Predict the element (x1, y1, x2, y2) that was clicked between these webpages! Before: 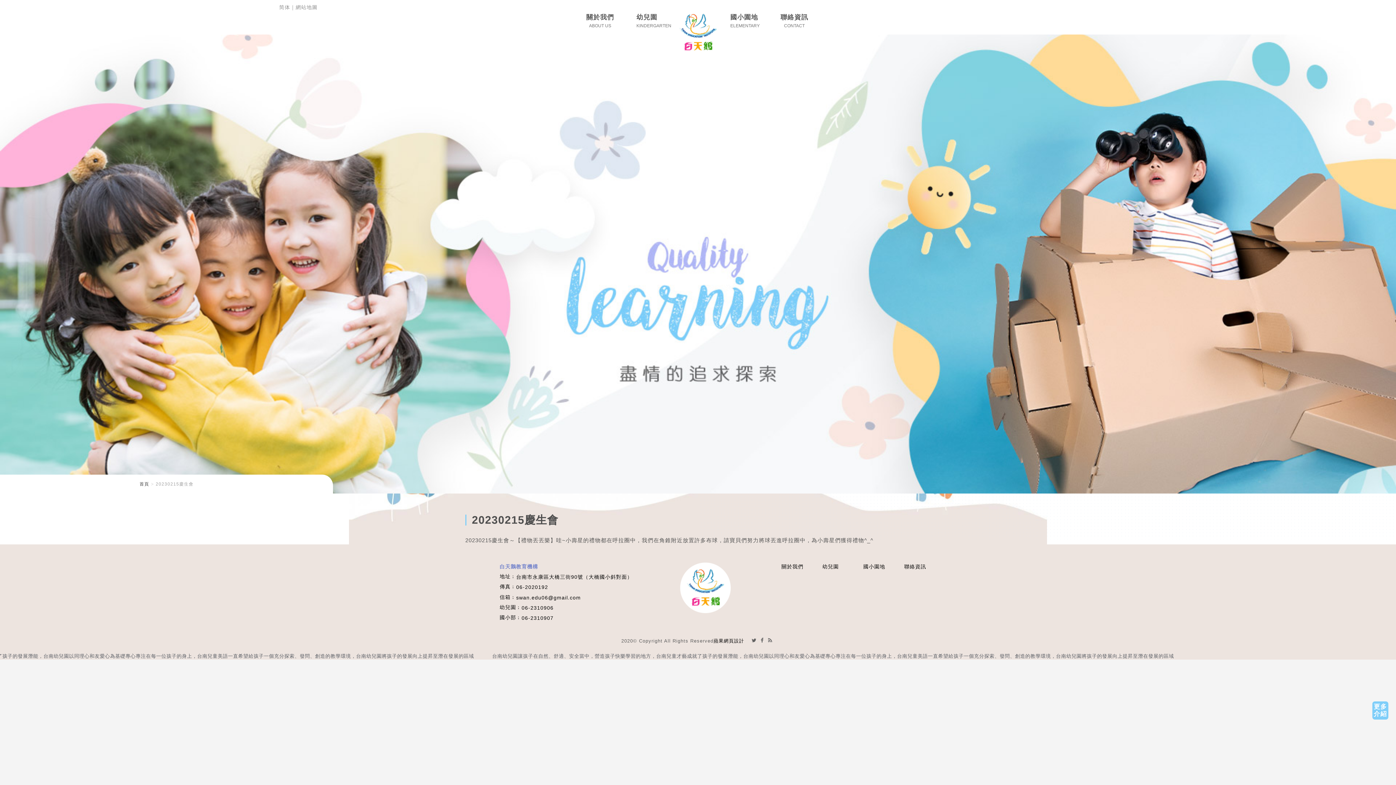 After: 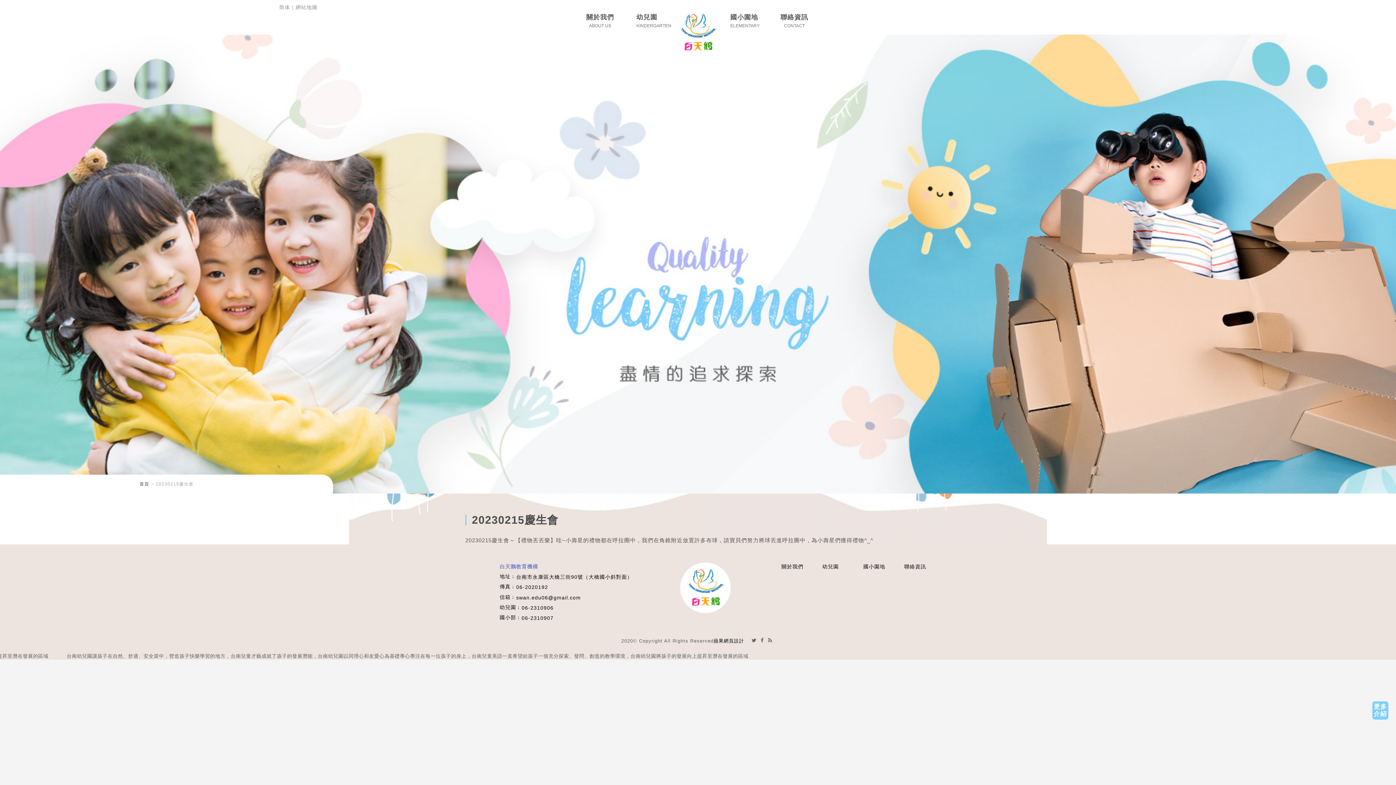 Action: bbox: (516, 594, 581, 600) label: swan.edu06@gmail.com